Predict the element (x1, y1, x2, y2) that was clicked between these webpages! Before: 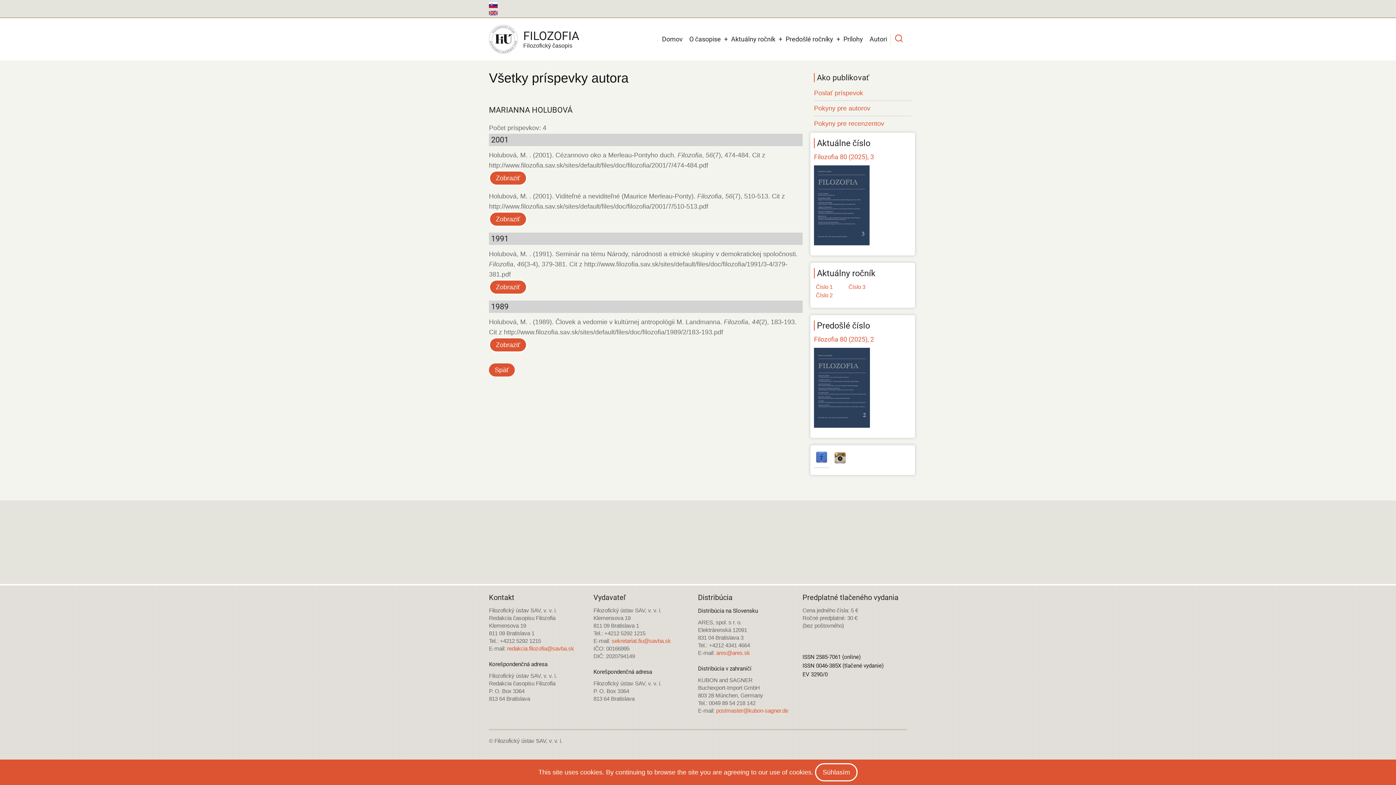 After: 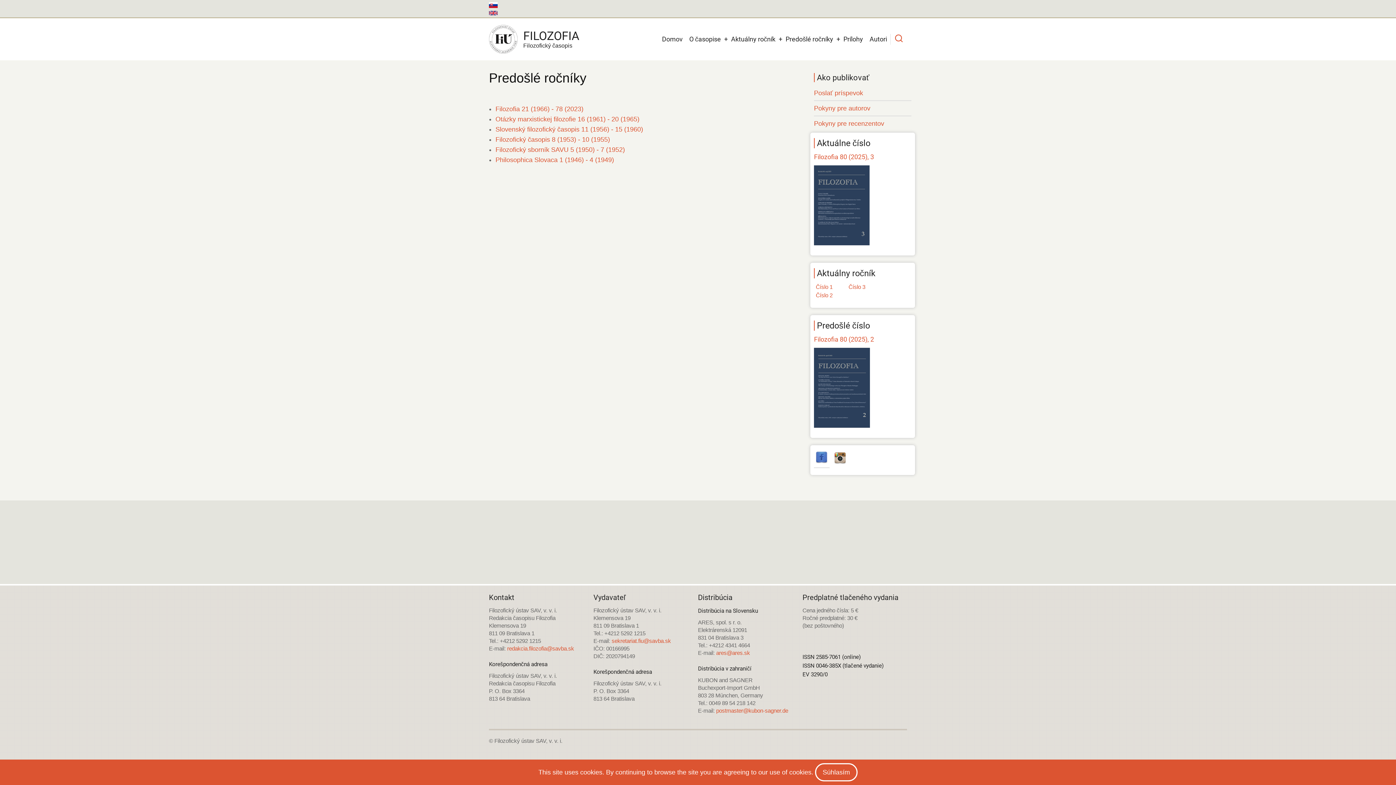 Action: bbox: (782, 30, 836, 47) label: Predošlé ročníky